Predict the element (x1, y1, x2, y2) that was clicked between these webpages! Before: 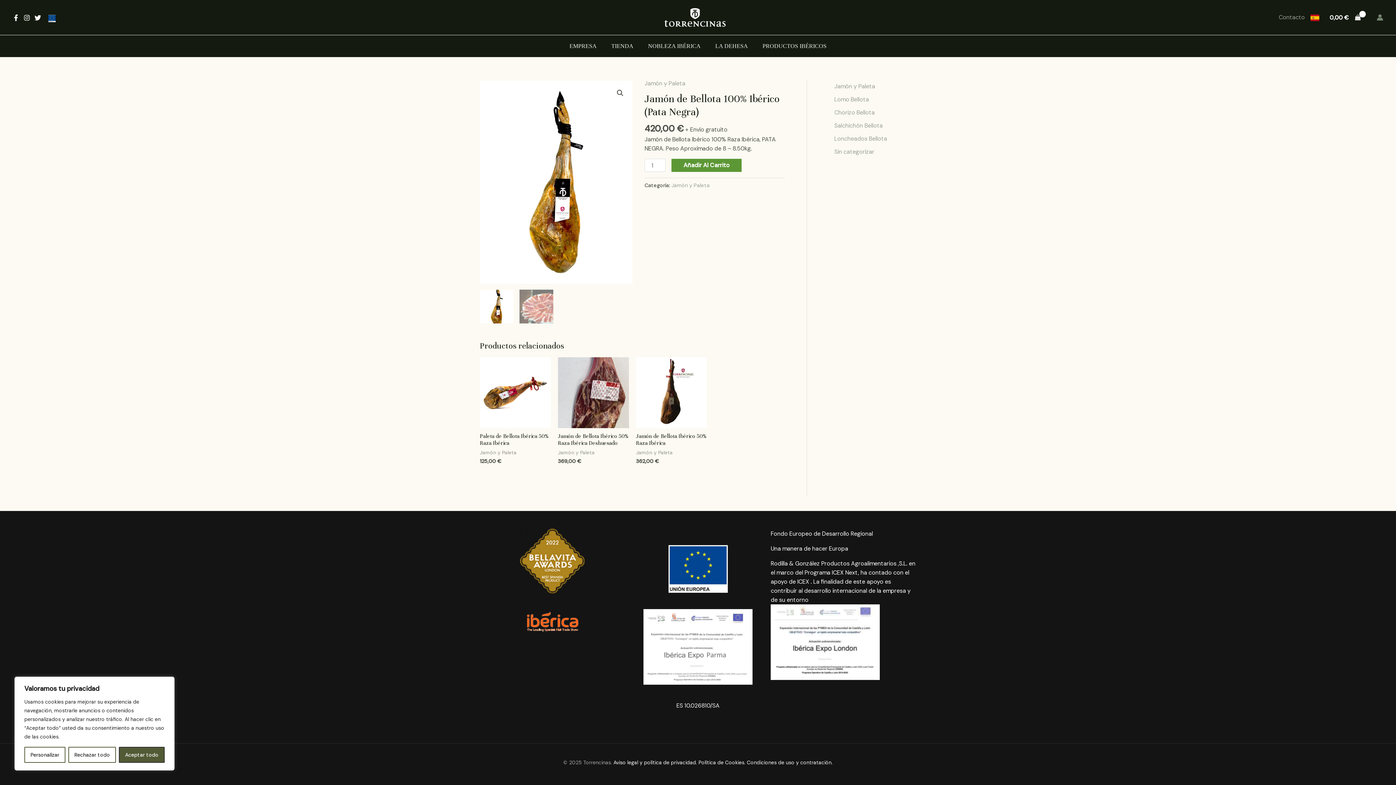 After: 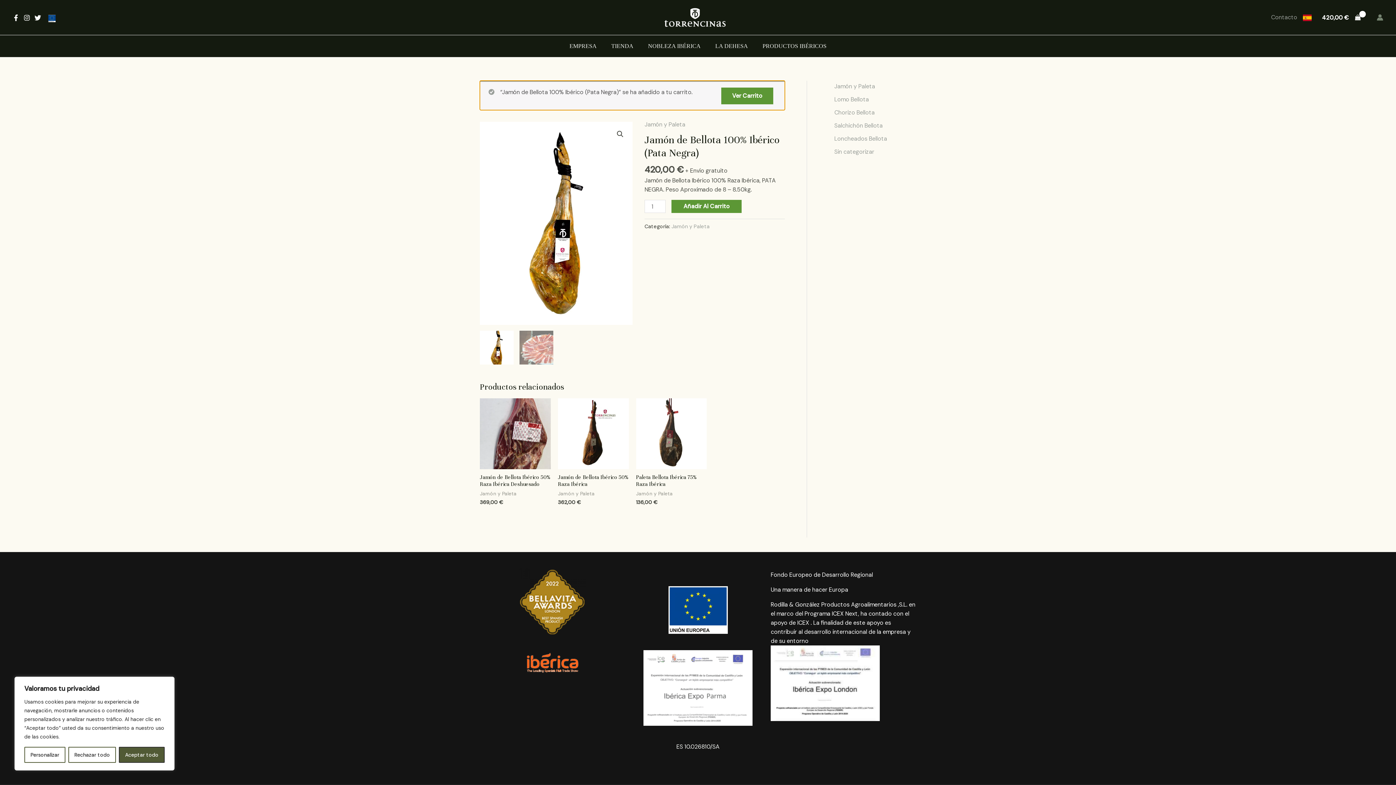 Action: bbox: (671, 158, 741, 171) label: Añadir Al Carrito